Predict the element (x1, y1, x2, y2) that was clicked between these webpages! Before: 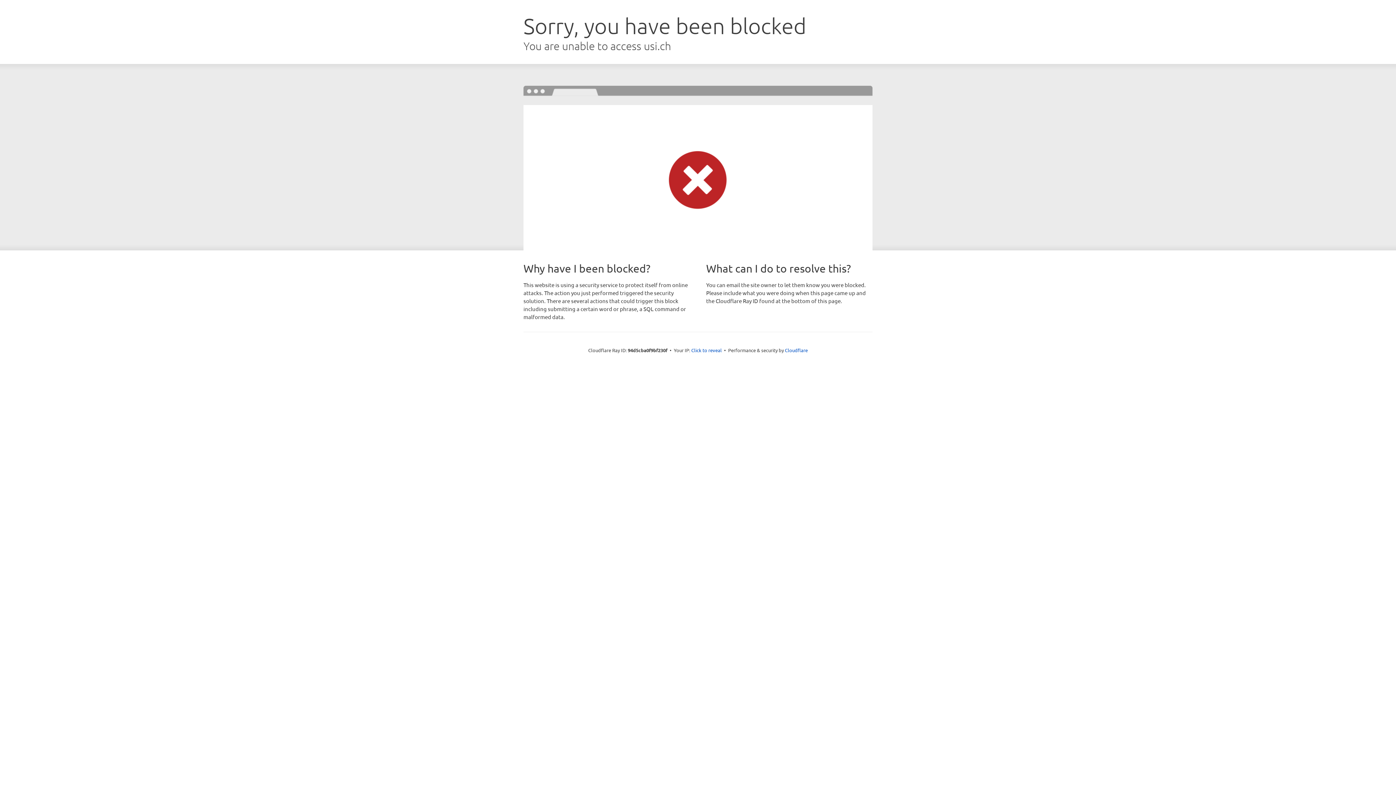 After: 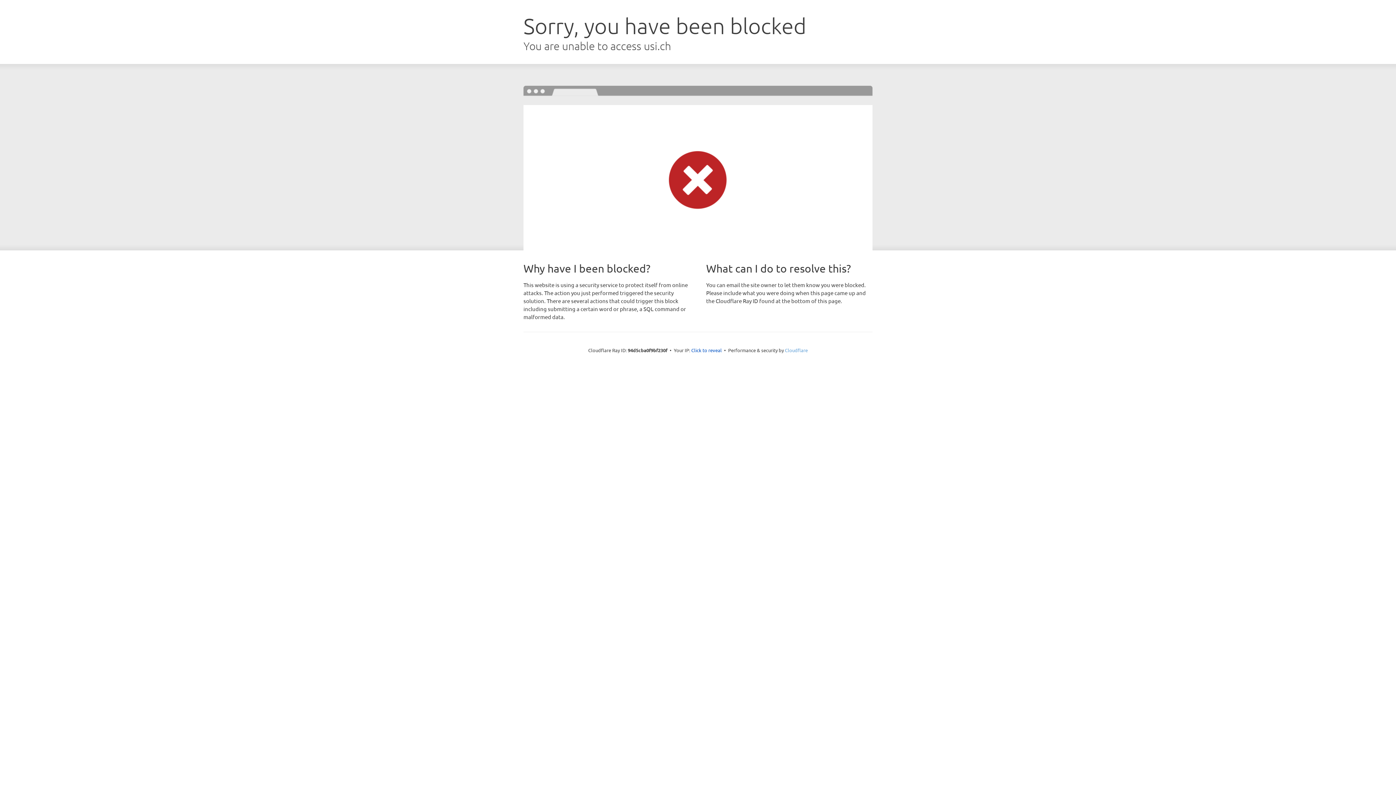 Action: label: Cloudflare bbox: (785, 347, 808, 353)